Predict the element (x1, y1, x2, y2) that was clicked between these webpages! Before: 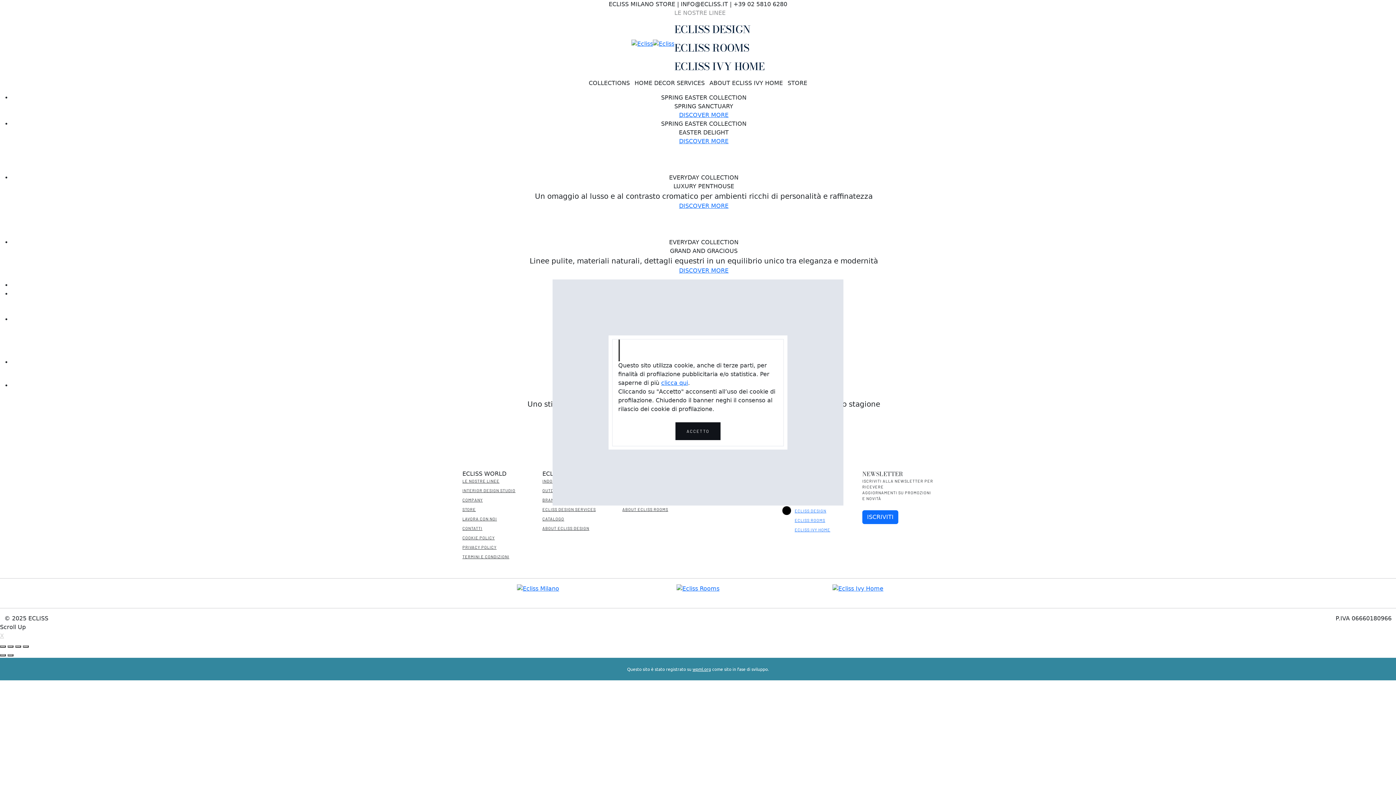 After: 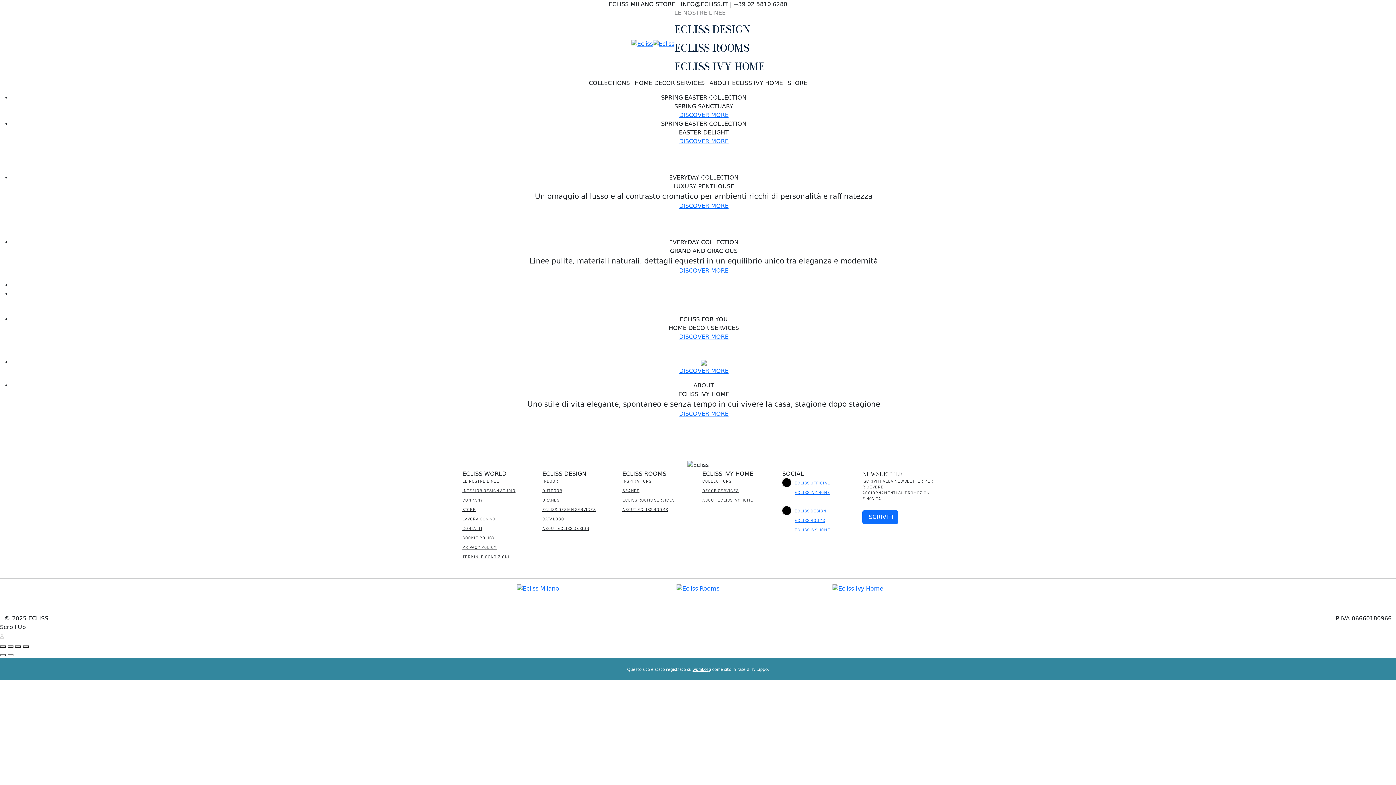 Action: bbox: (618, 339, 619, 361)